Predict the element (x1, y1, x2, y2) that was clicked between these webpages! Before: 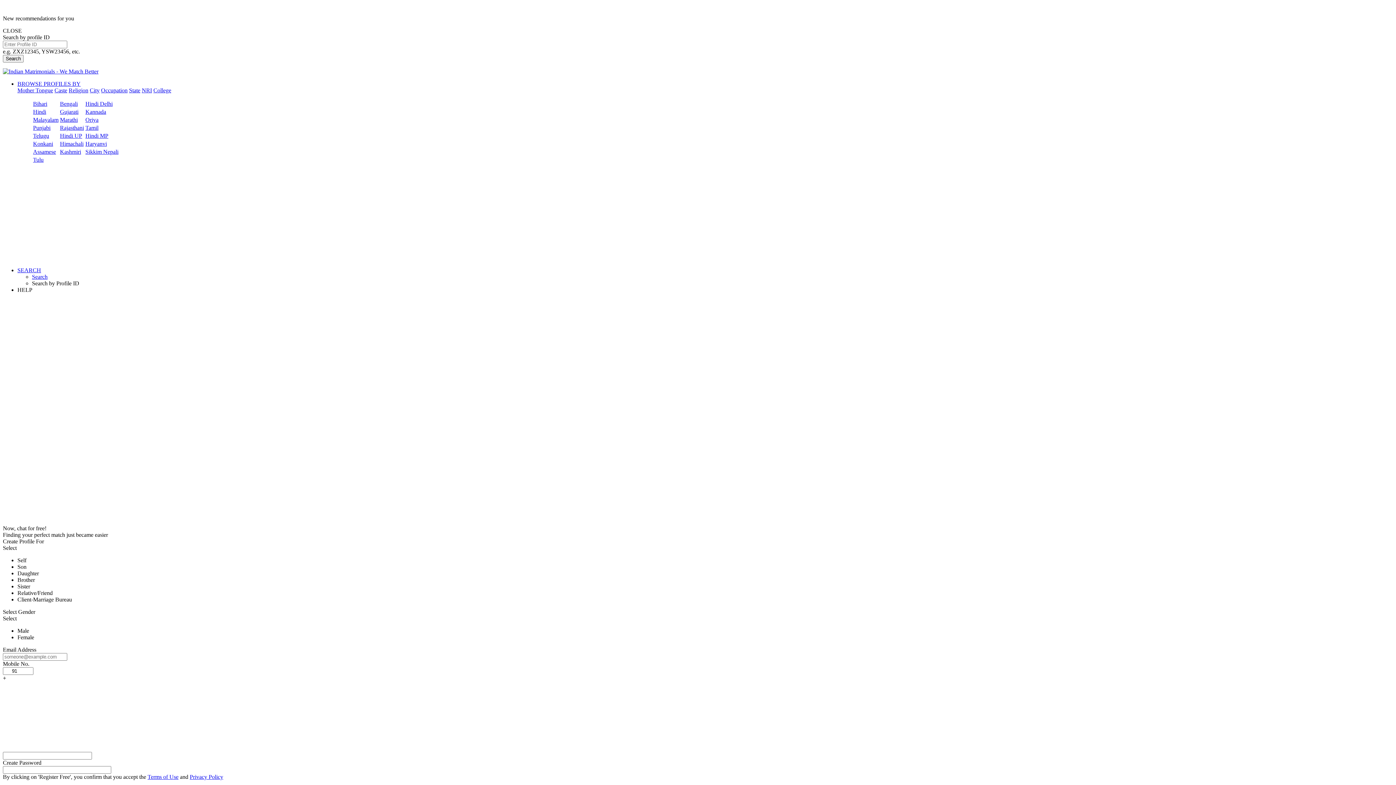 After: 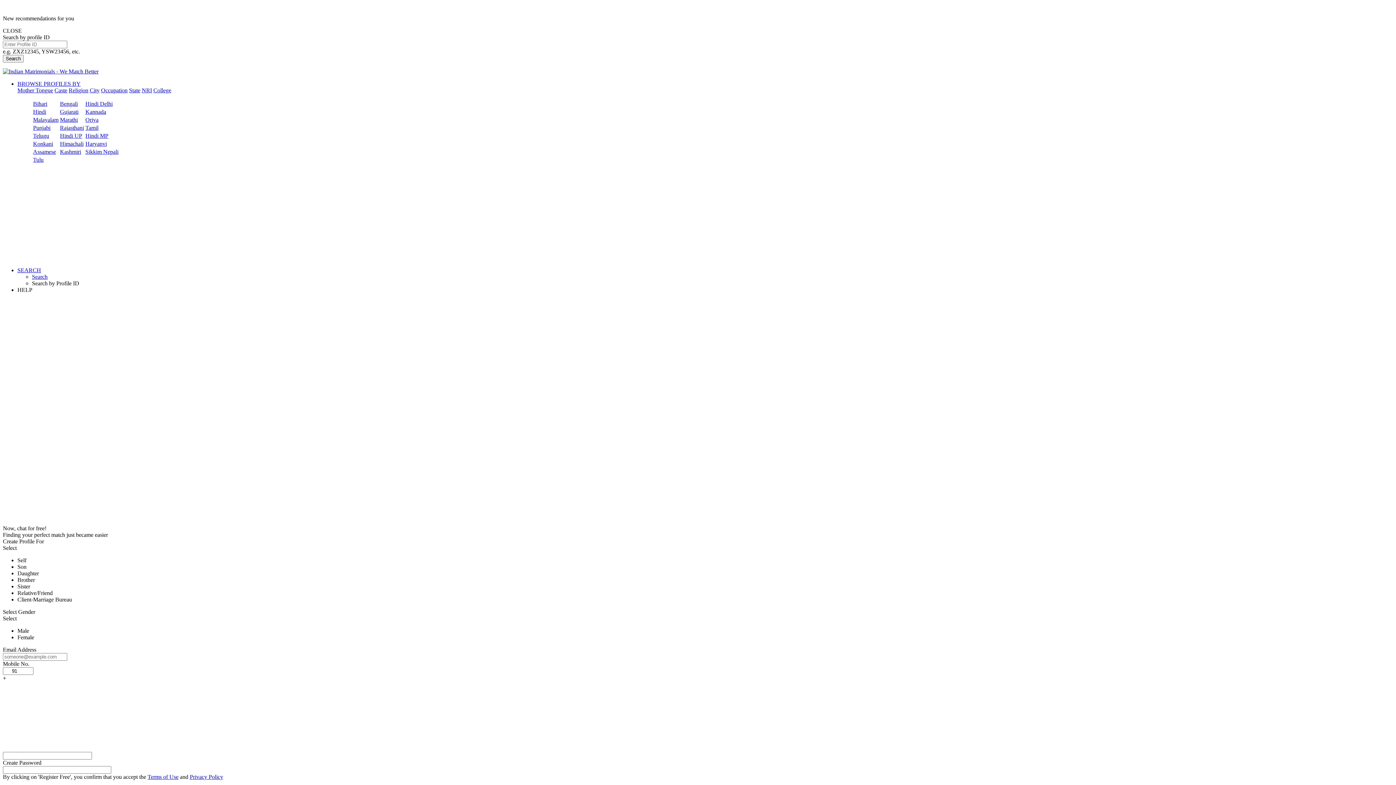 Action: bbox: (33, 124, 50, 130) label: Punjabi